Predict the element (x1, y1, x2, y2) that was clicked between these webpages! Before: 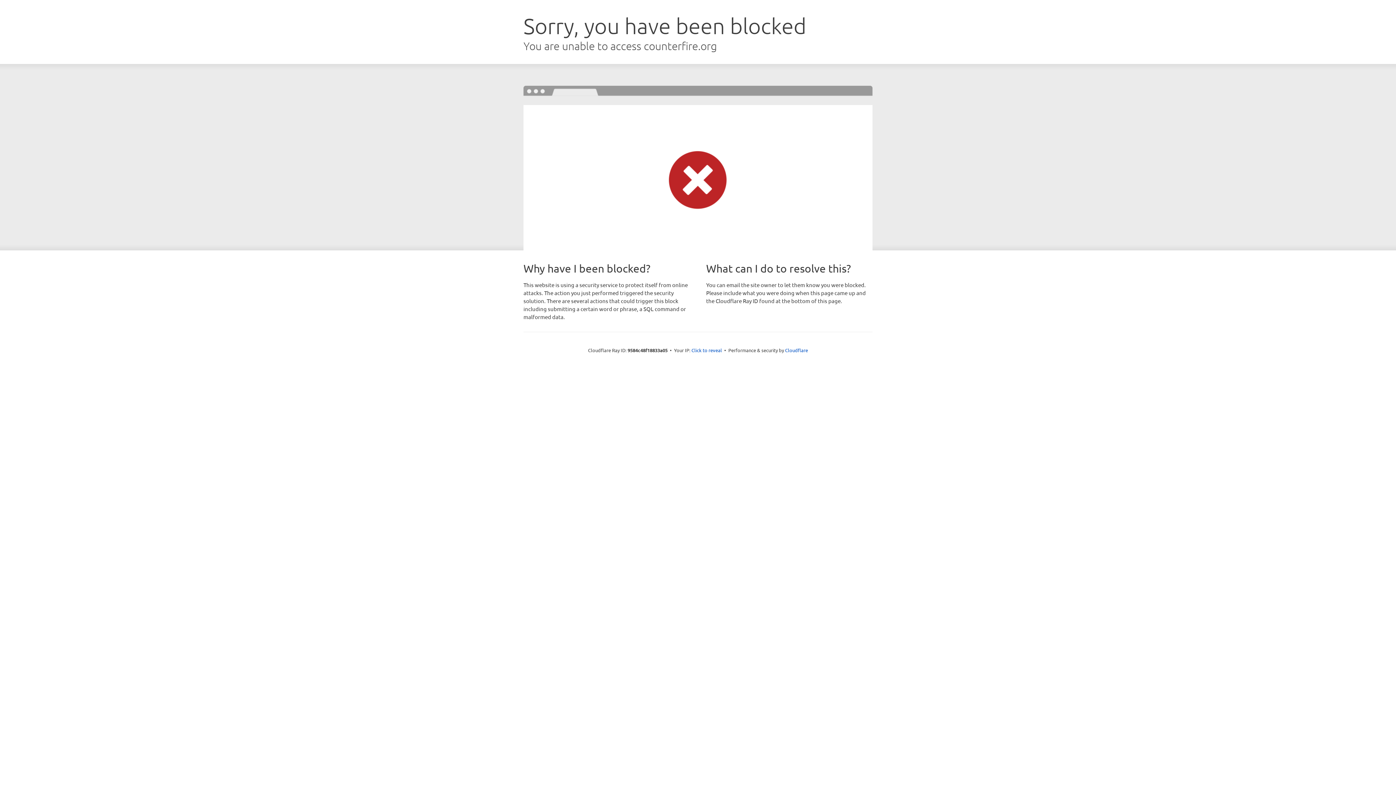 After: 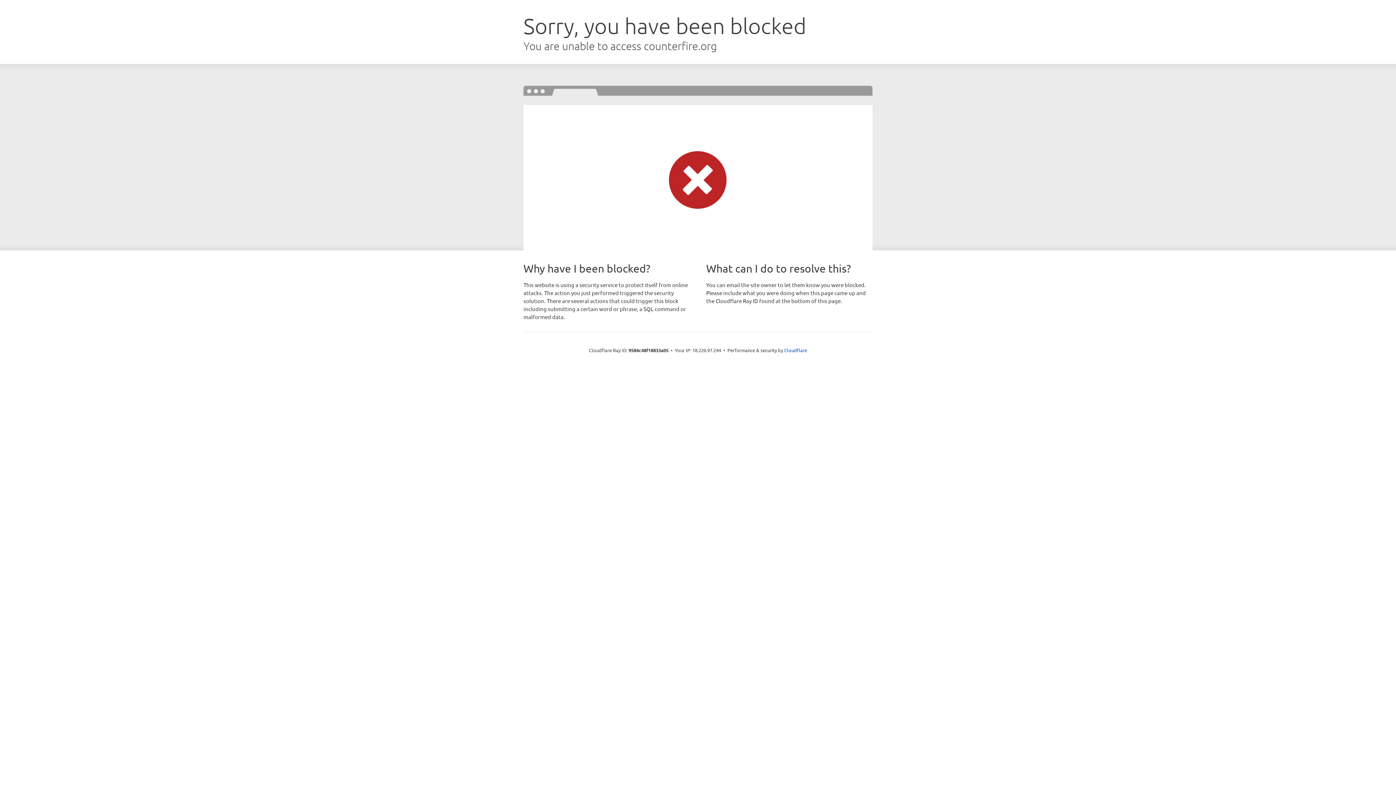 Action: label: Click to reveal bbox: (691, 346, 722, 353)